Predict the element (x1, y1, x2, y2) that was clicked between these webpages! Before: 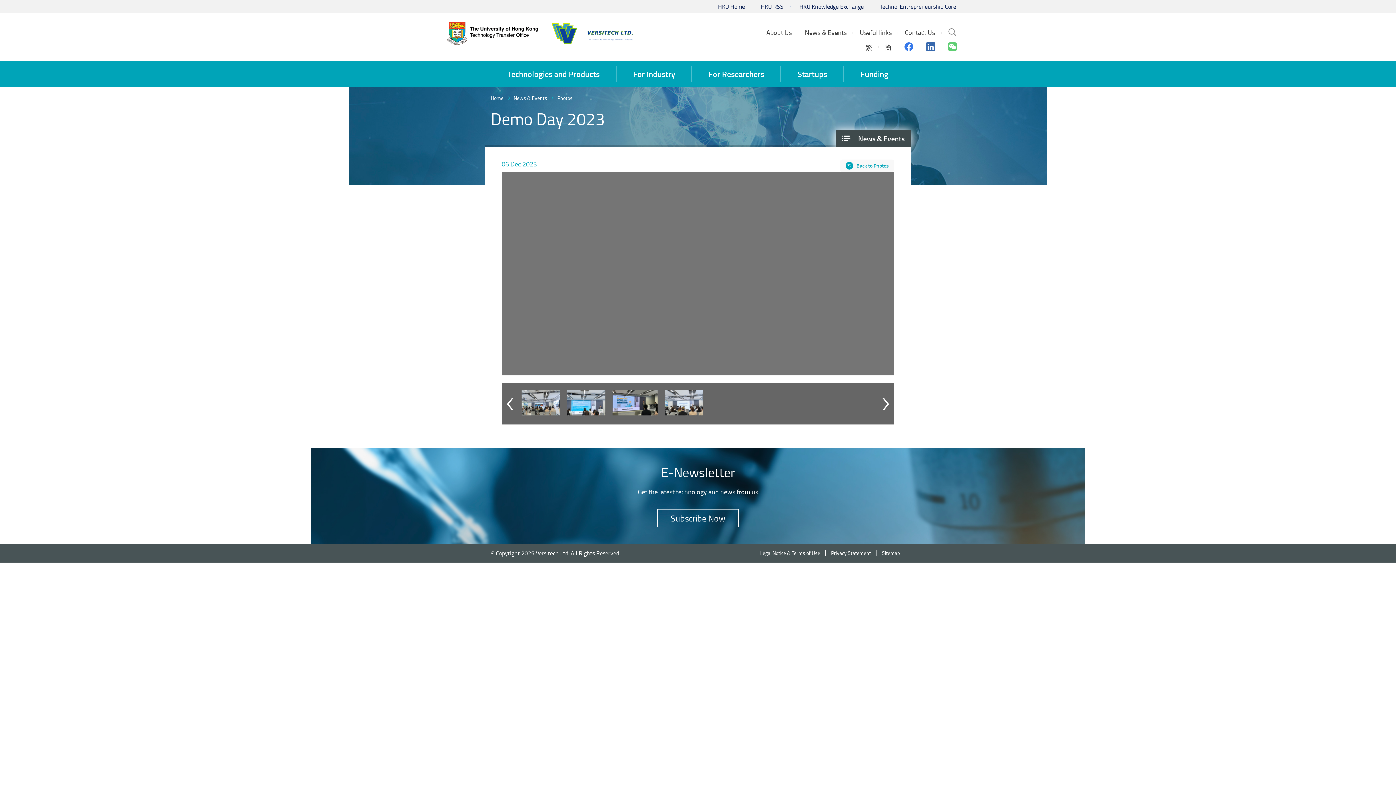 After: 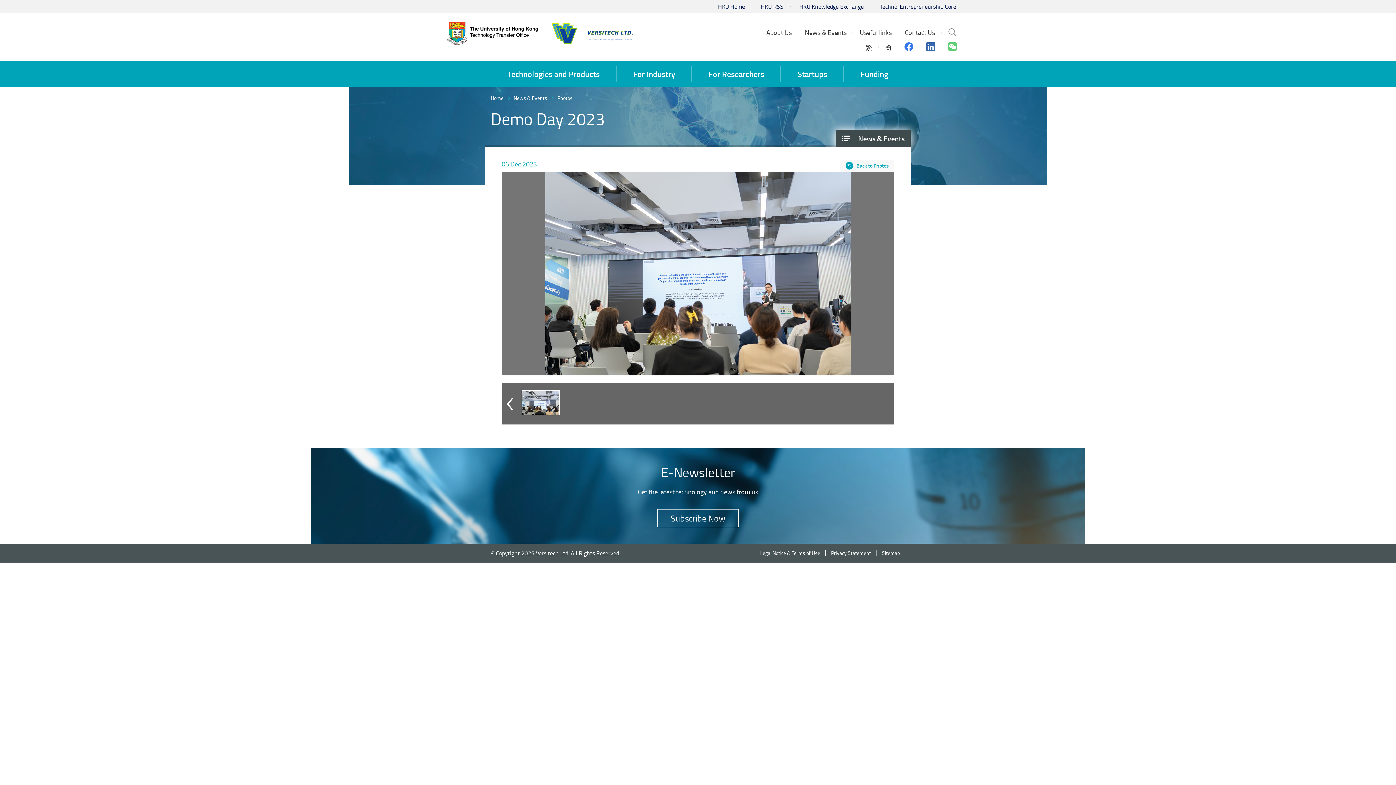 Action: bbox: (756, 390, 794, 415)